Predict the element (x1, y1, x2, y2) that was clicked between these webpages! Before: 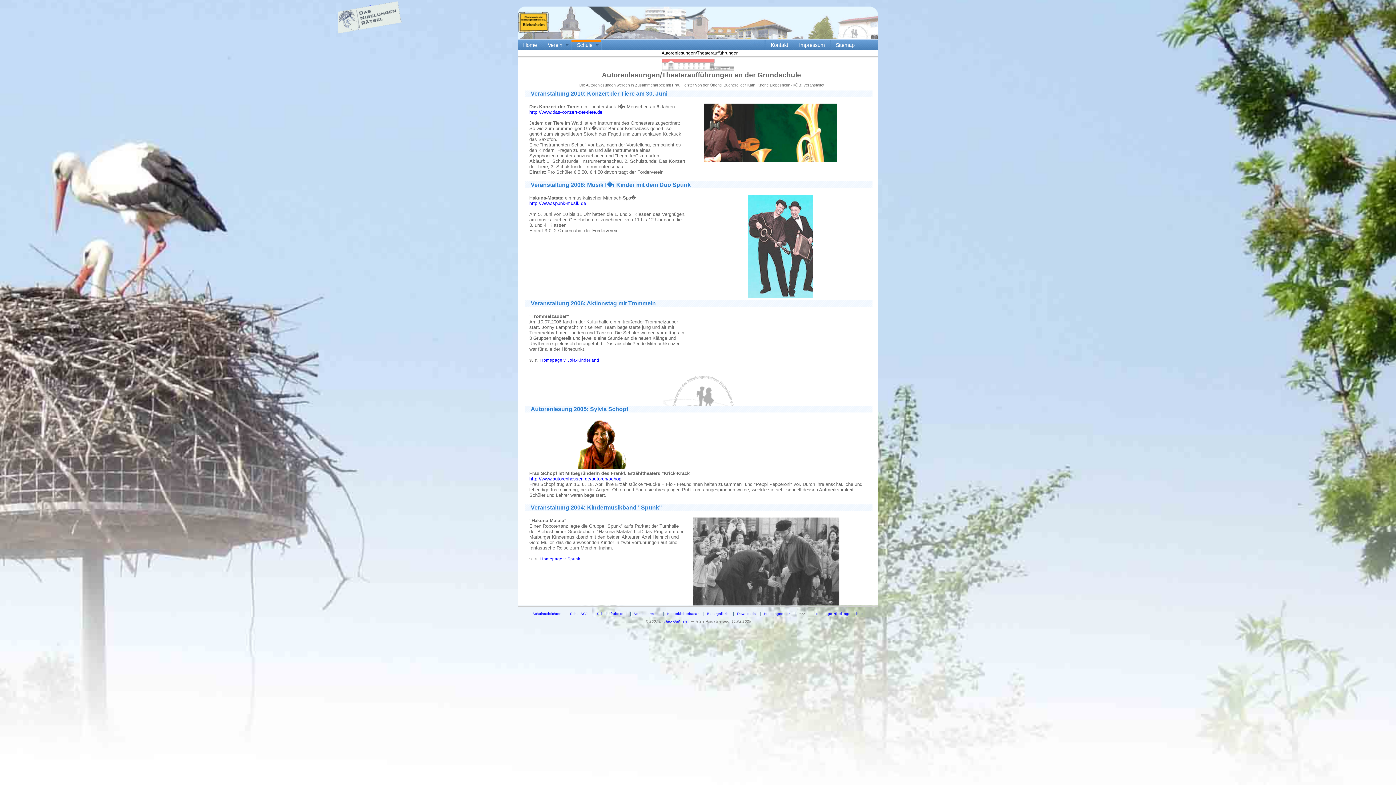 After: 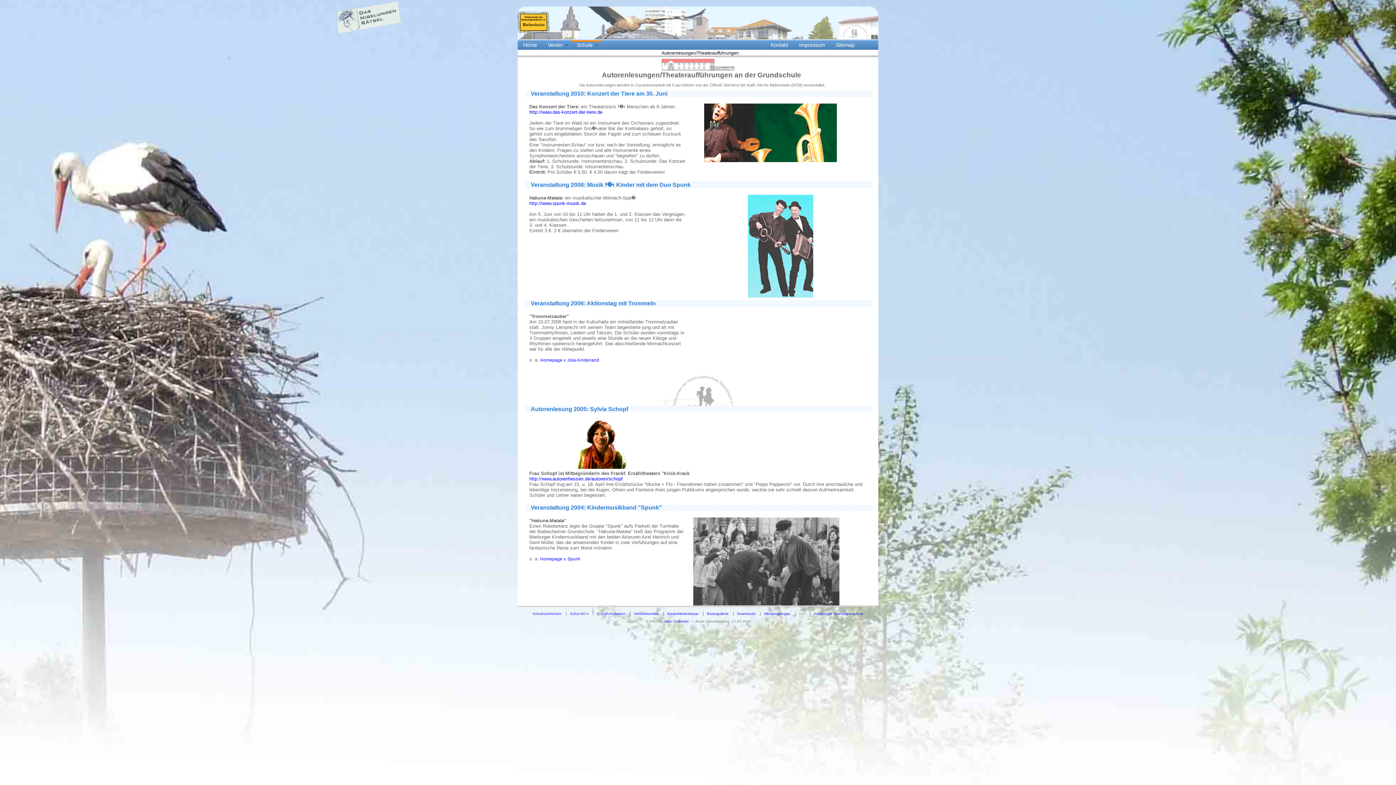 Action: label: http://www.das-konzert-der-tiere.de bbox: (529, 109, 602, 114)